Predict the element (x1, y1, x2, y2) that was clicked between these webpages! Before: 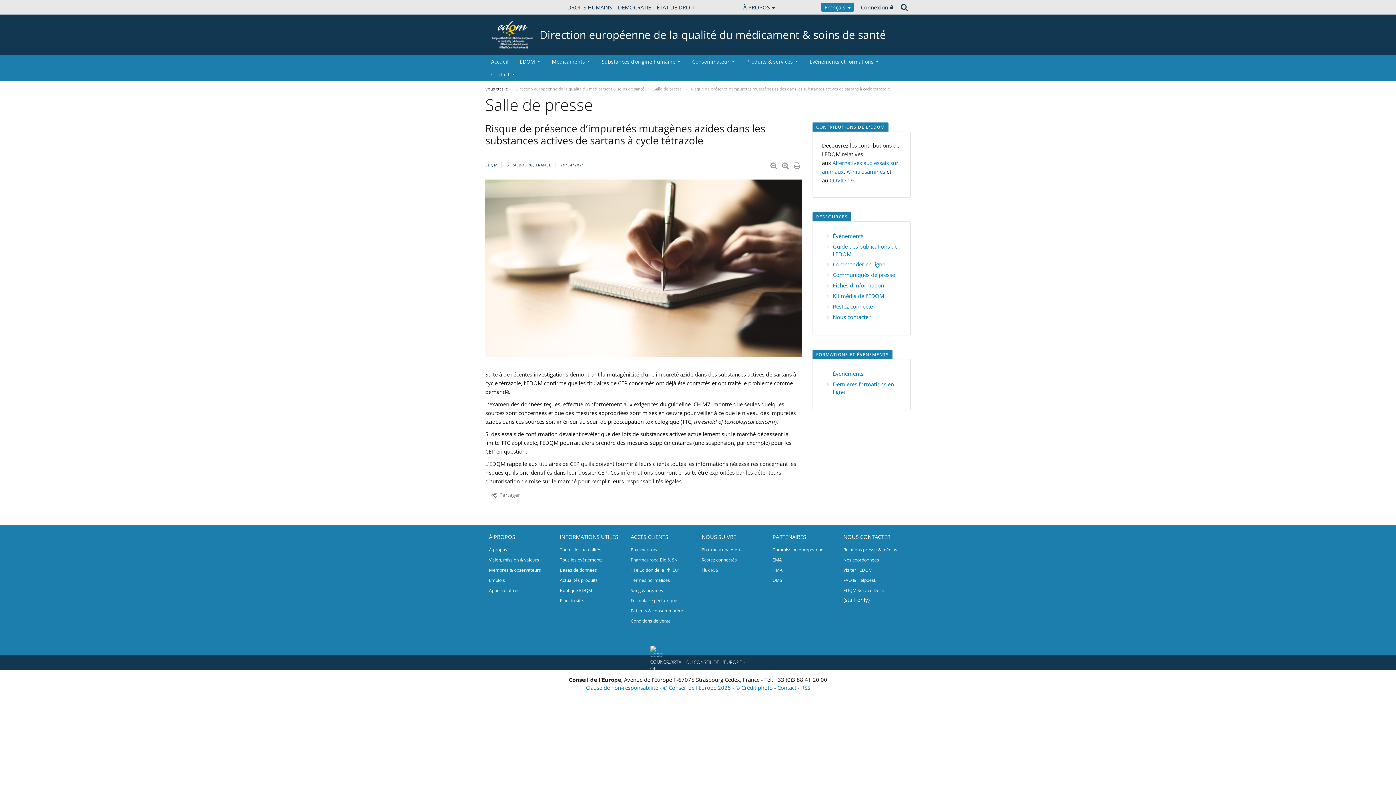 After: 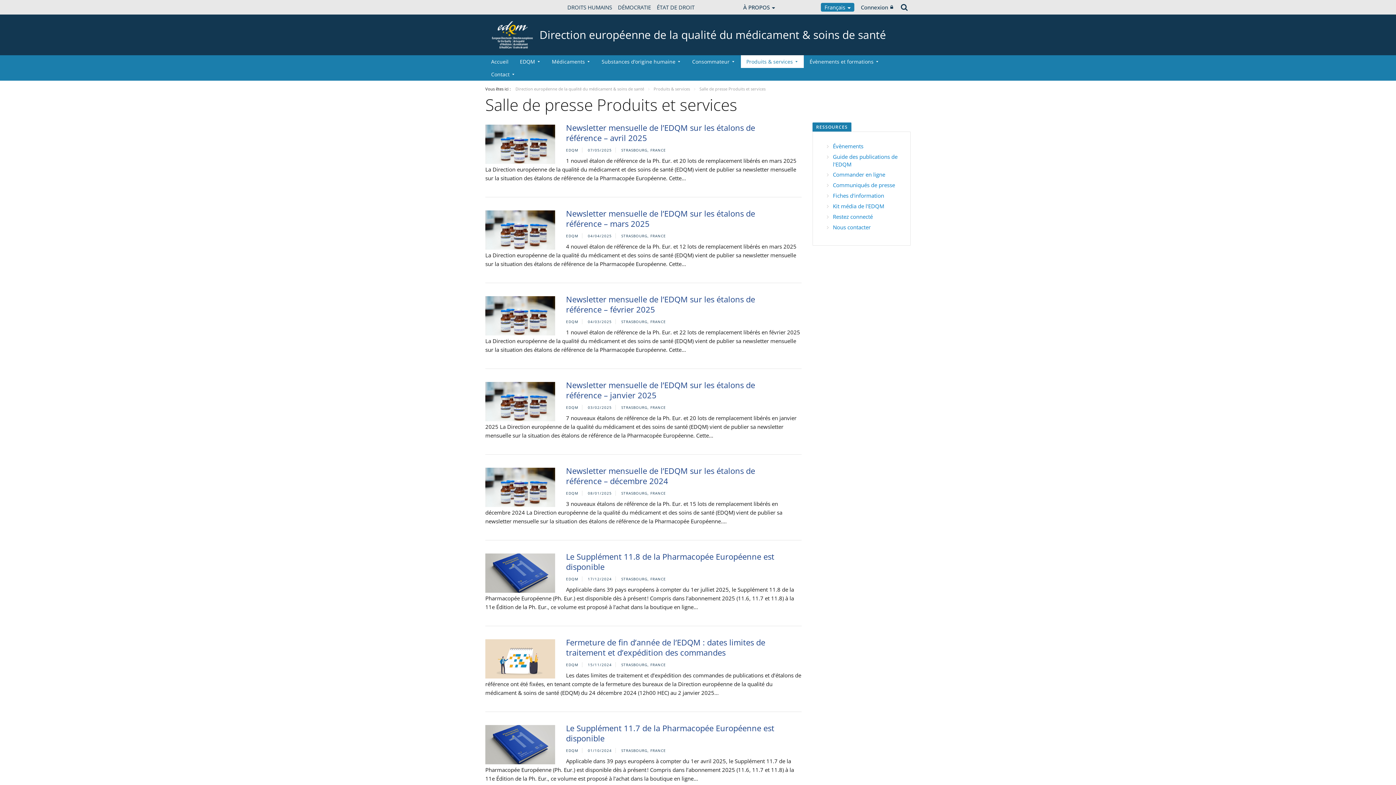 Action: label: Actualités produits bbox: (560, 575, 623, 585)